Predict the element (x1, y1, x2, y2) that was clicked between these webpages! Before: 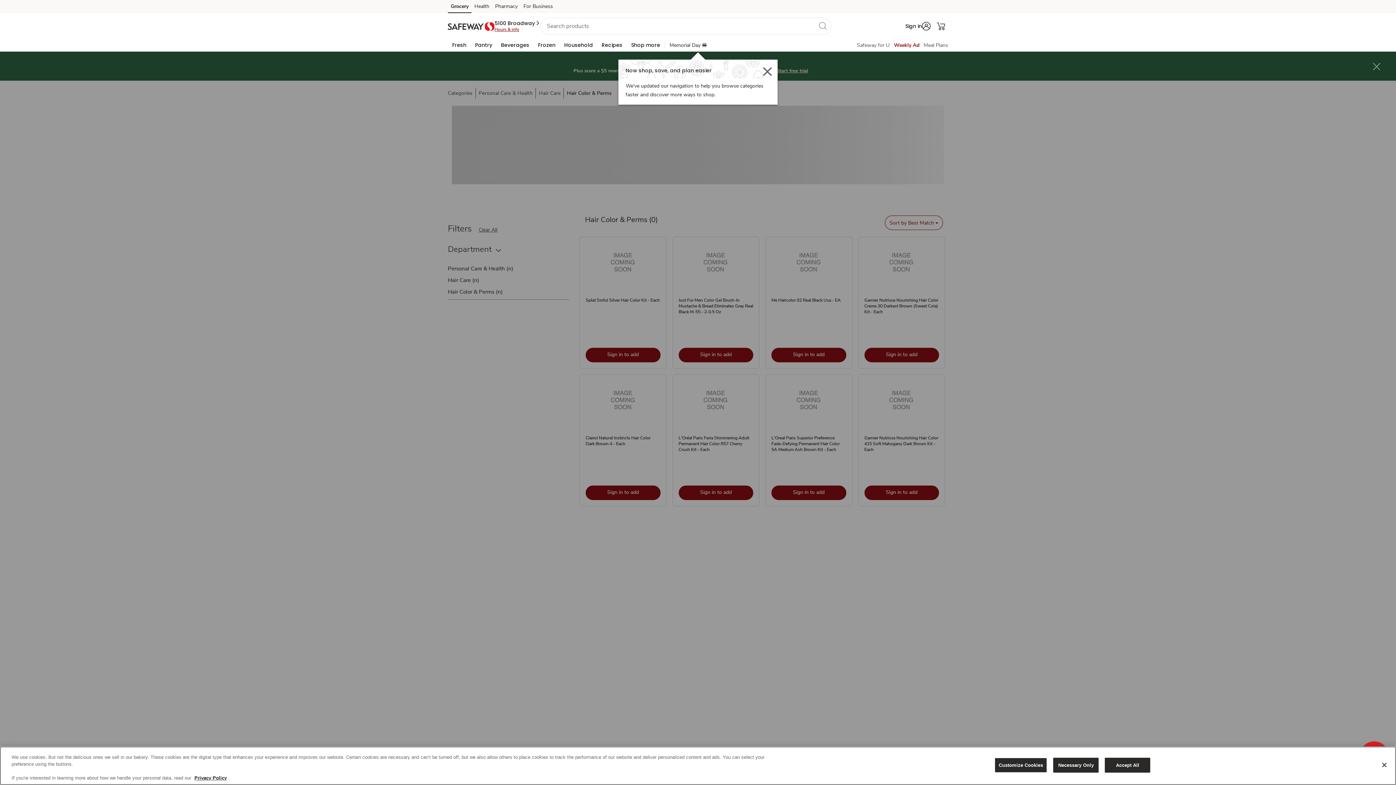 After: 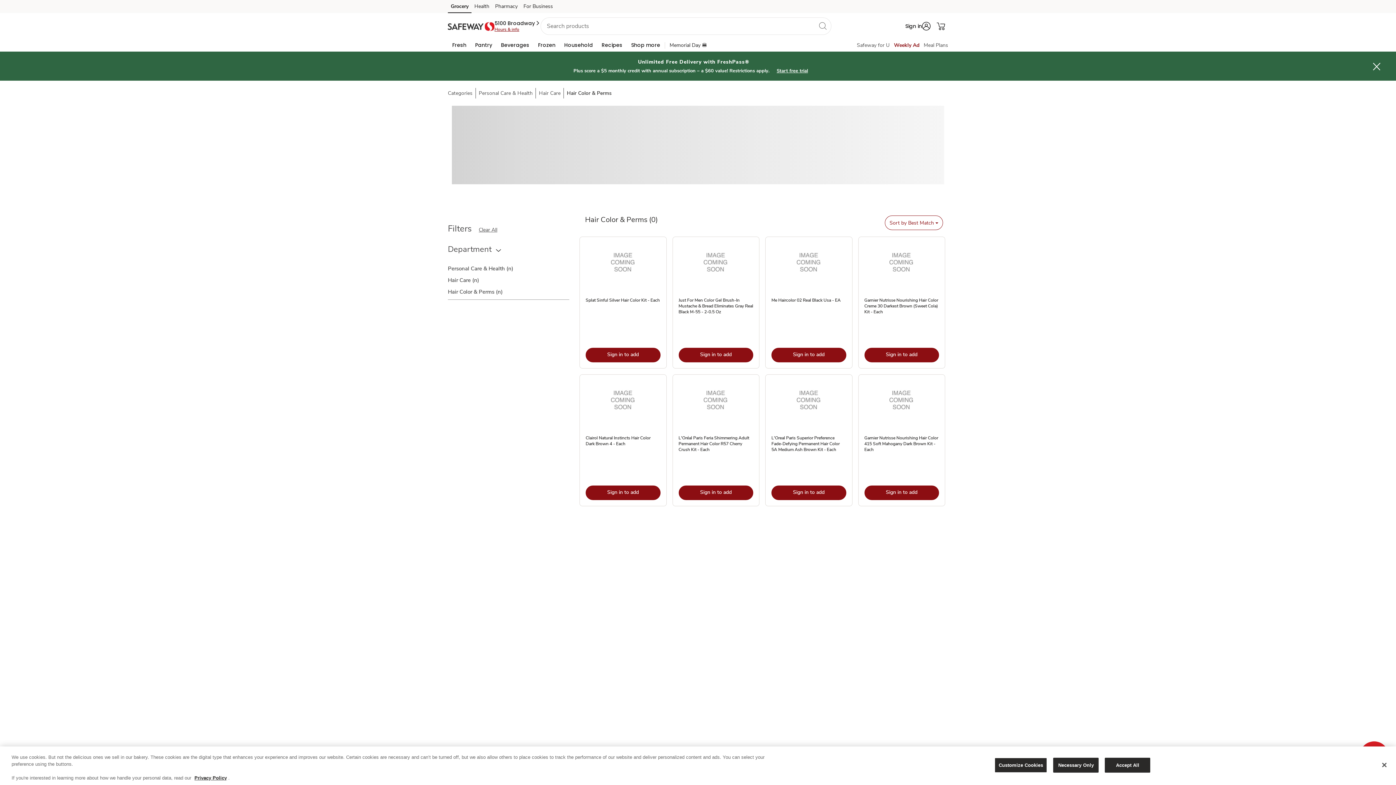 Action: bbox: (763, 66, 772, 76) label: Close - closes 'Now shop, save, and plan easier.- We've updated our navigation to help you browse categories faster and discover more ways to shop.' dialog